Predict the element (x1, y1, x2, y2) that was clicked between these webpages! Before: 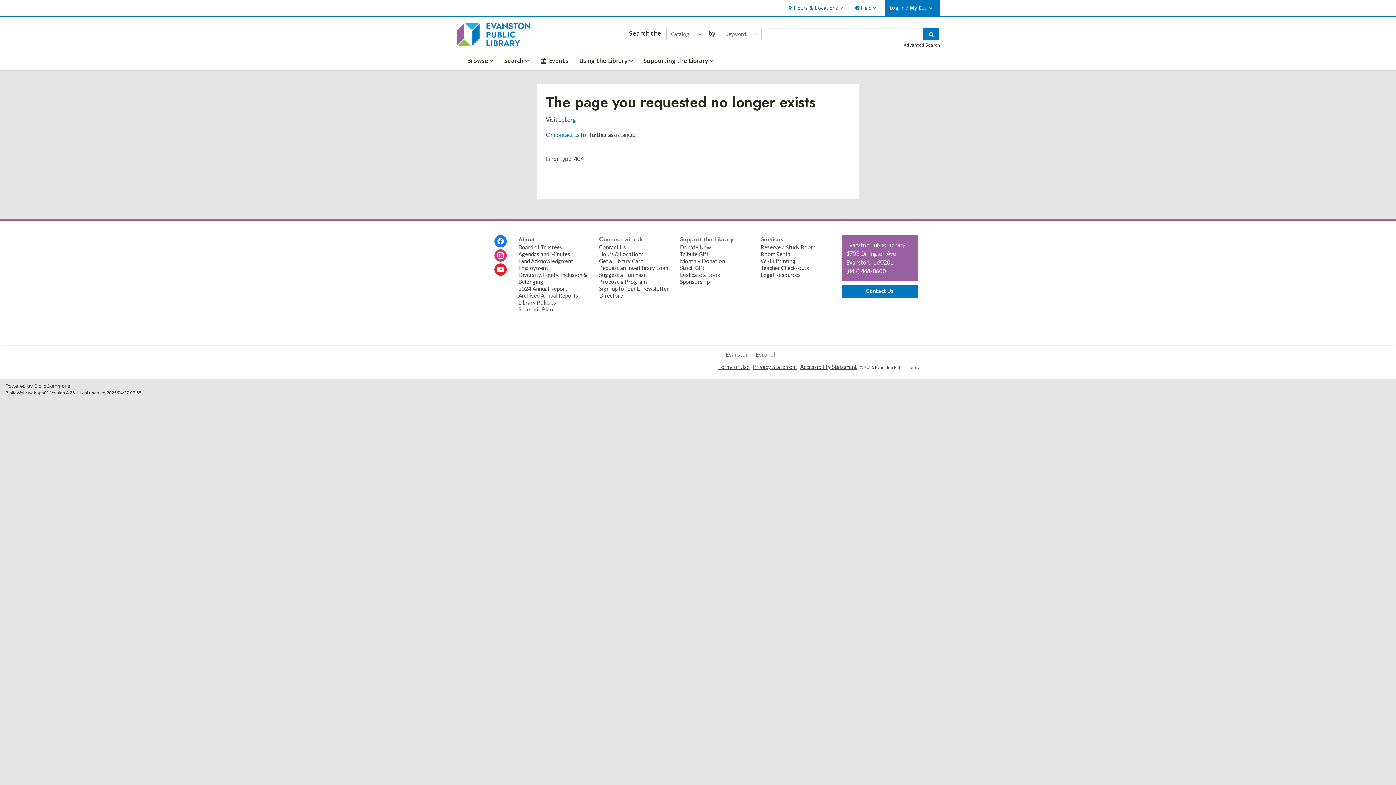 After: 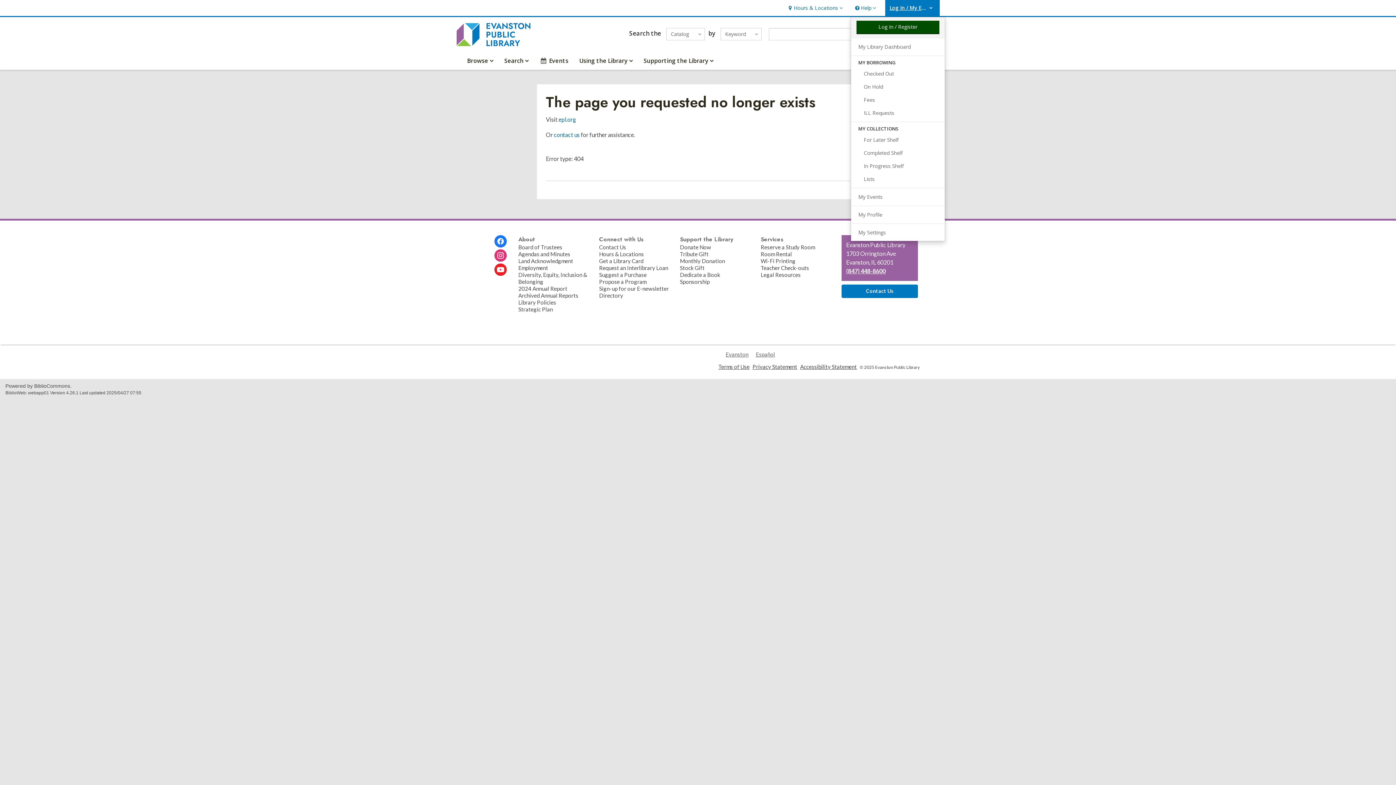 Action: bbox: (885, 0, 940, 16) label: Log In / My EPL
User Log In / My EPL.